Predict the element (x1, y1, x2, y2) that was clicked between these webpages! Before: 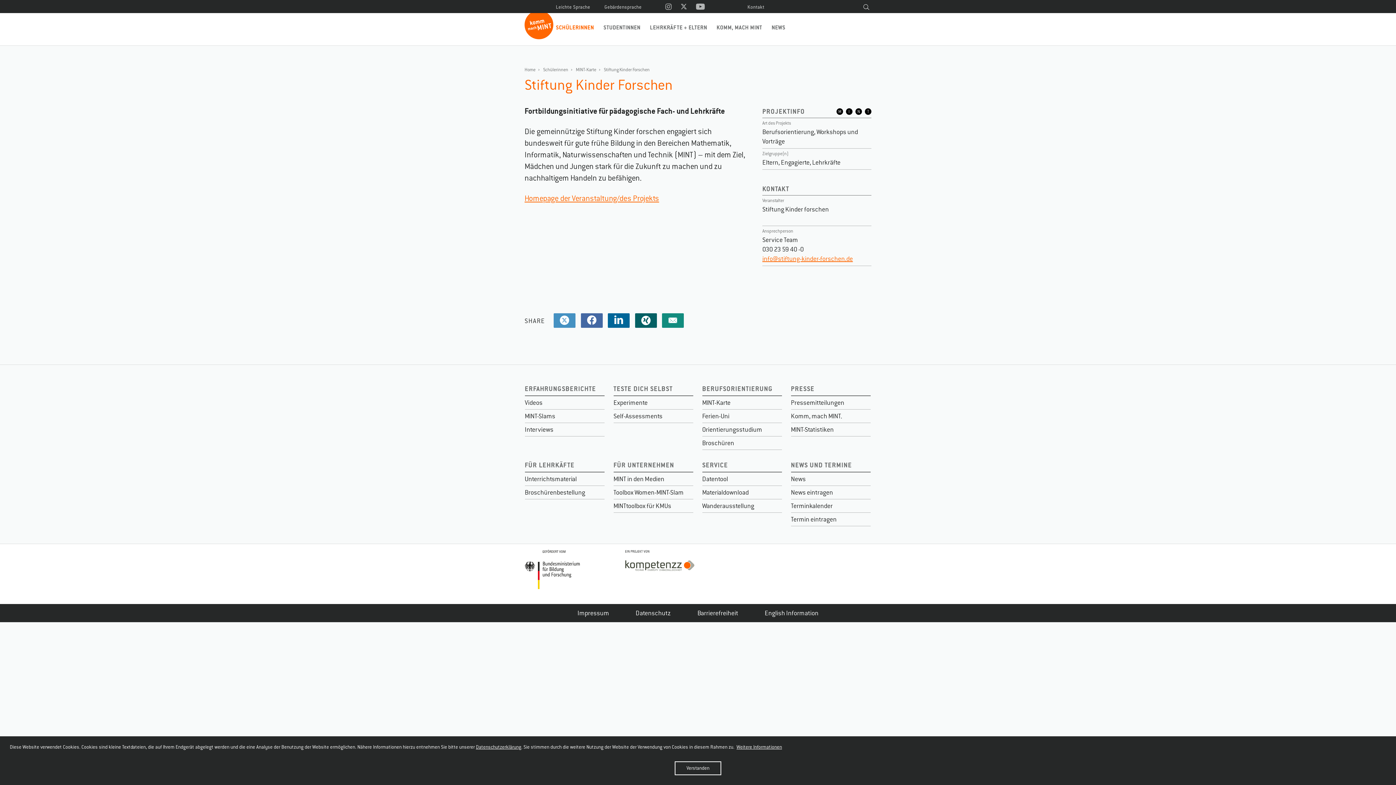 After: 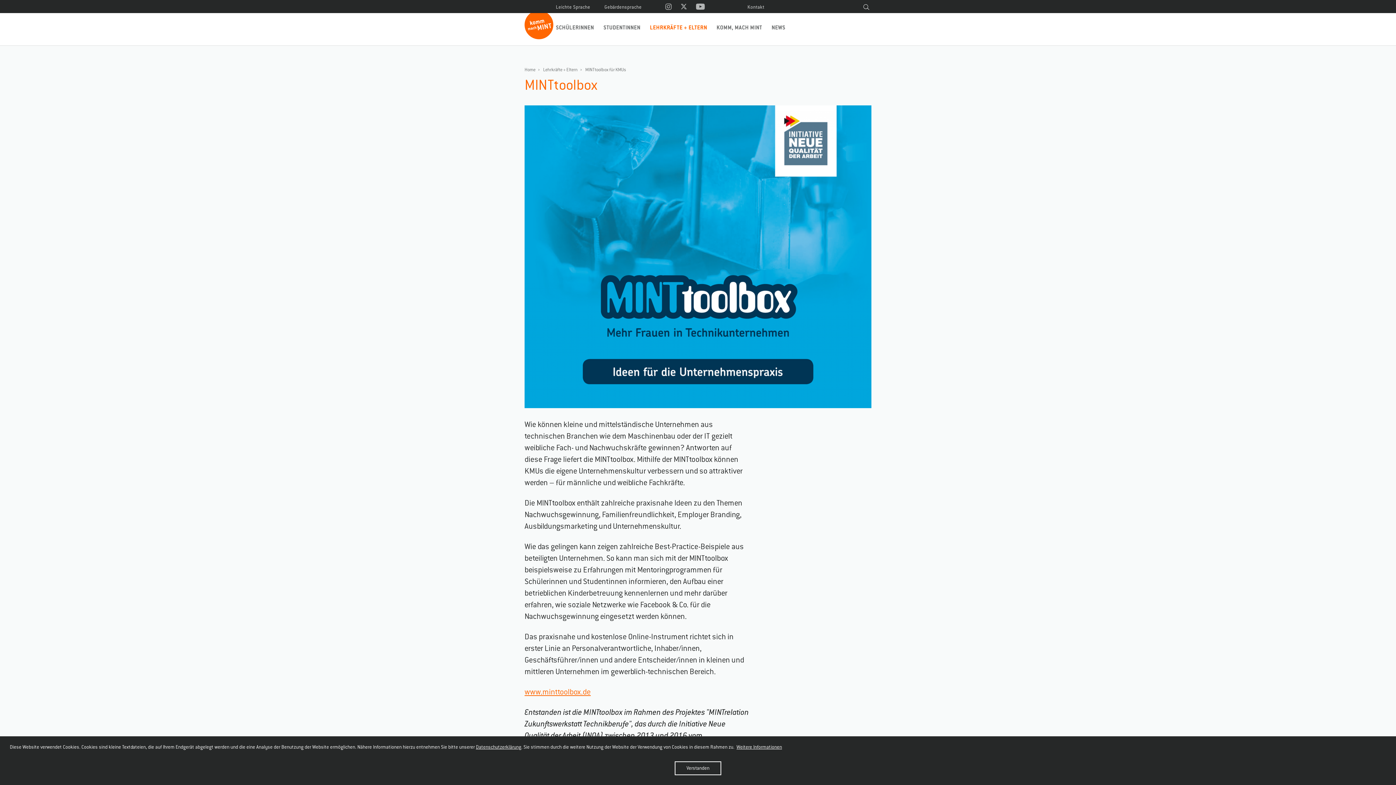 Action: label: MINTtoolbox für KMUs bbox: (613, 499, 693, 513)